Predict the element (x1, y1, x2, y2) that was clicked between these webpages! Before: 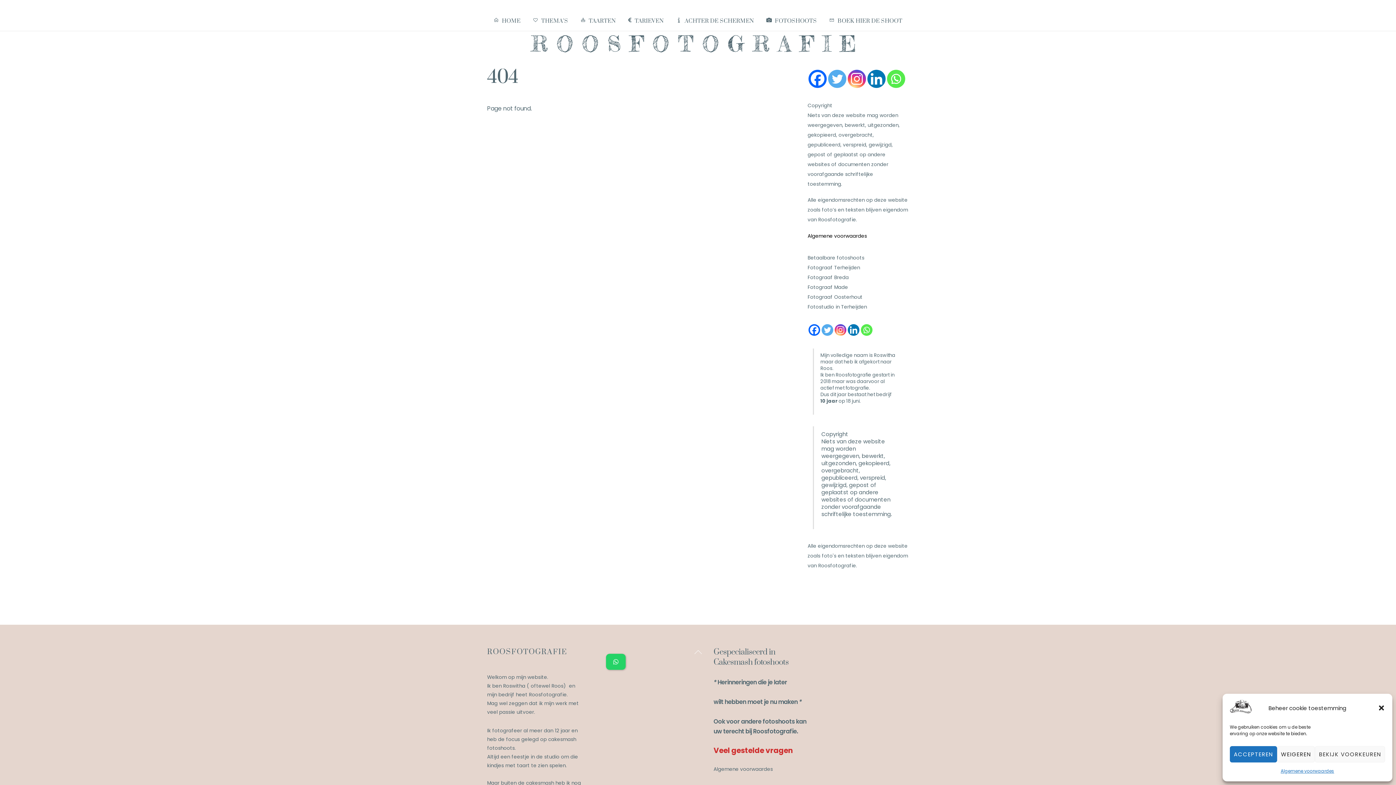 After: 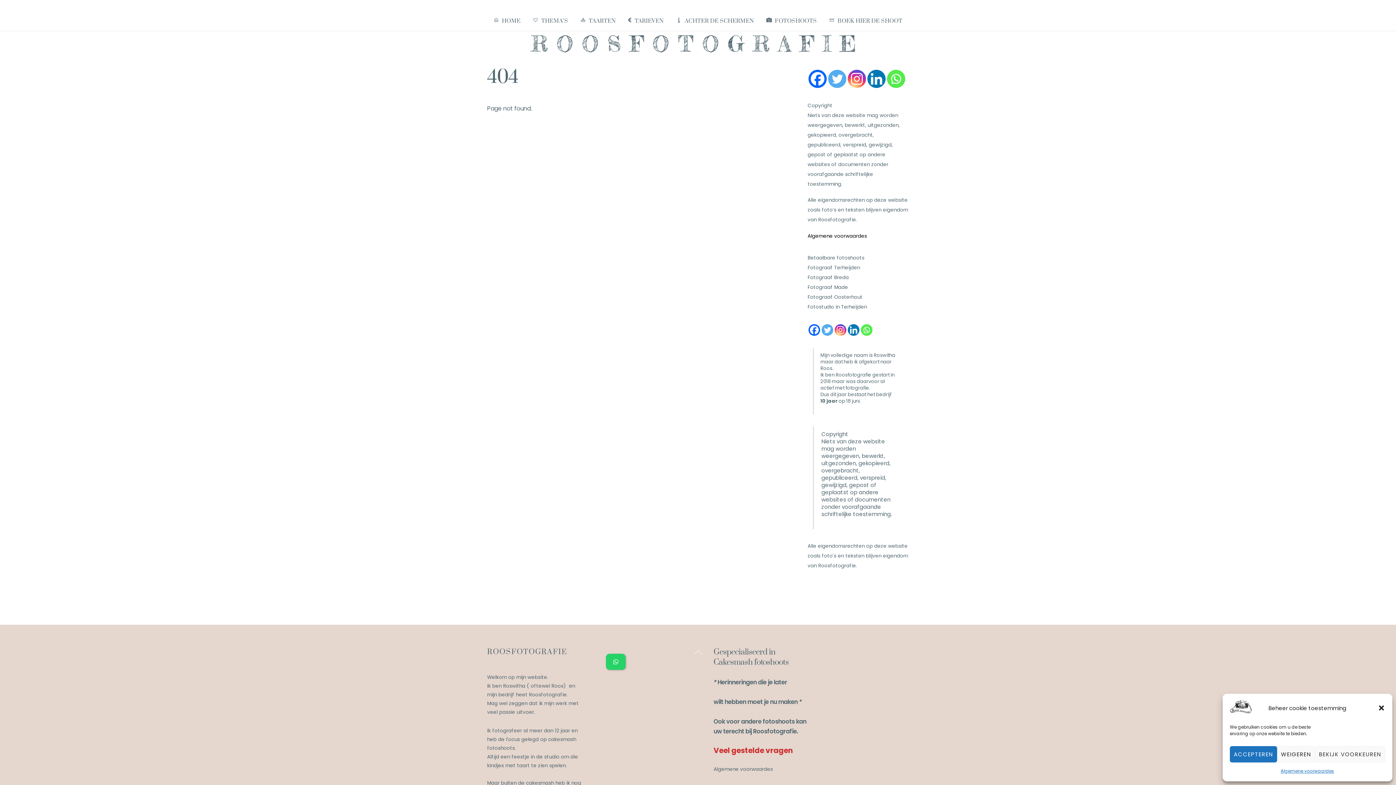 Action: bbox: (834, 324, 846, 336)